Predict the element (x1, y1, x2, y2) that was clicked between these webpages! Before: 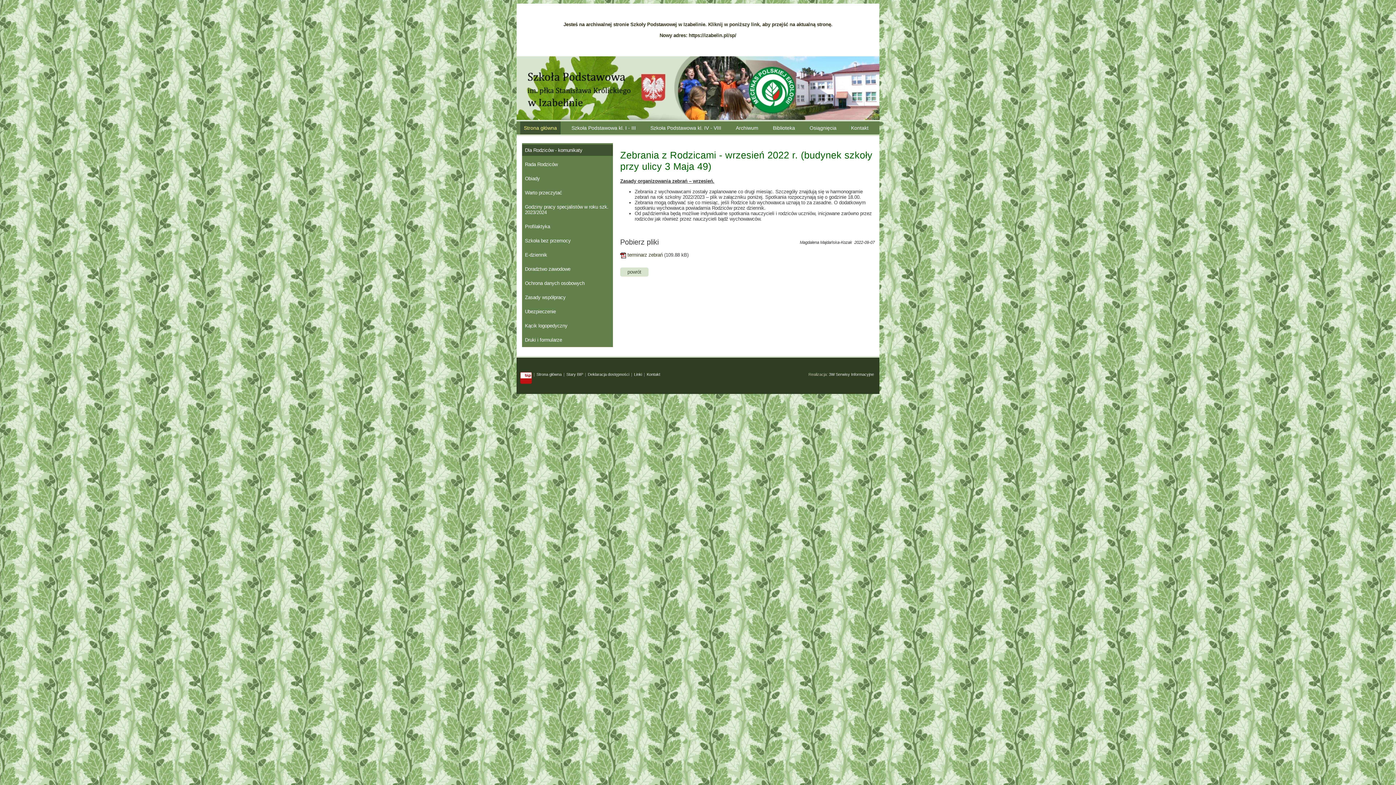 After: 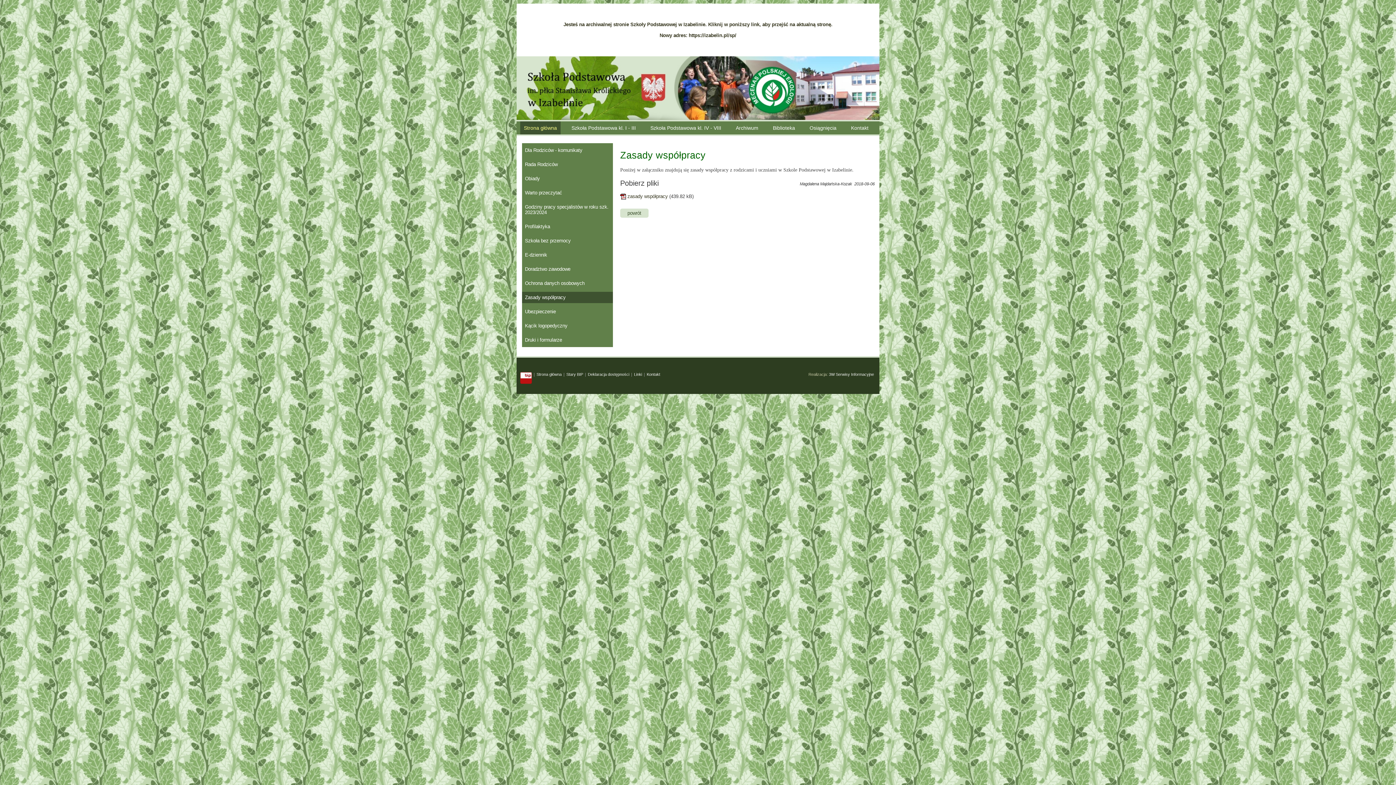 Action: bbox: (522, 292, 613, 303) label: Zasady współpracy